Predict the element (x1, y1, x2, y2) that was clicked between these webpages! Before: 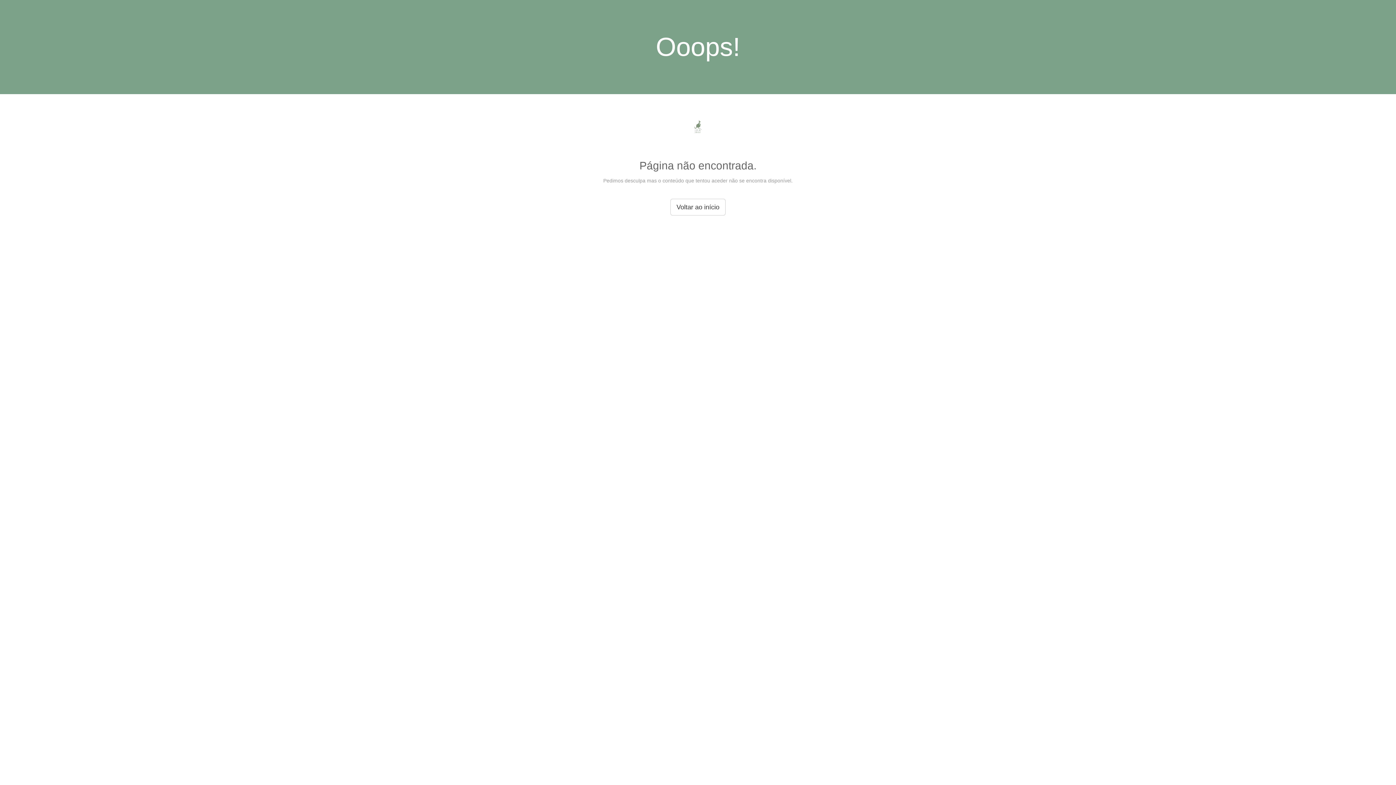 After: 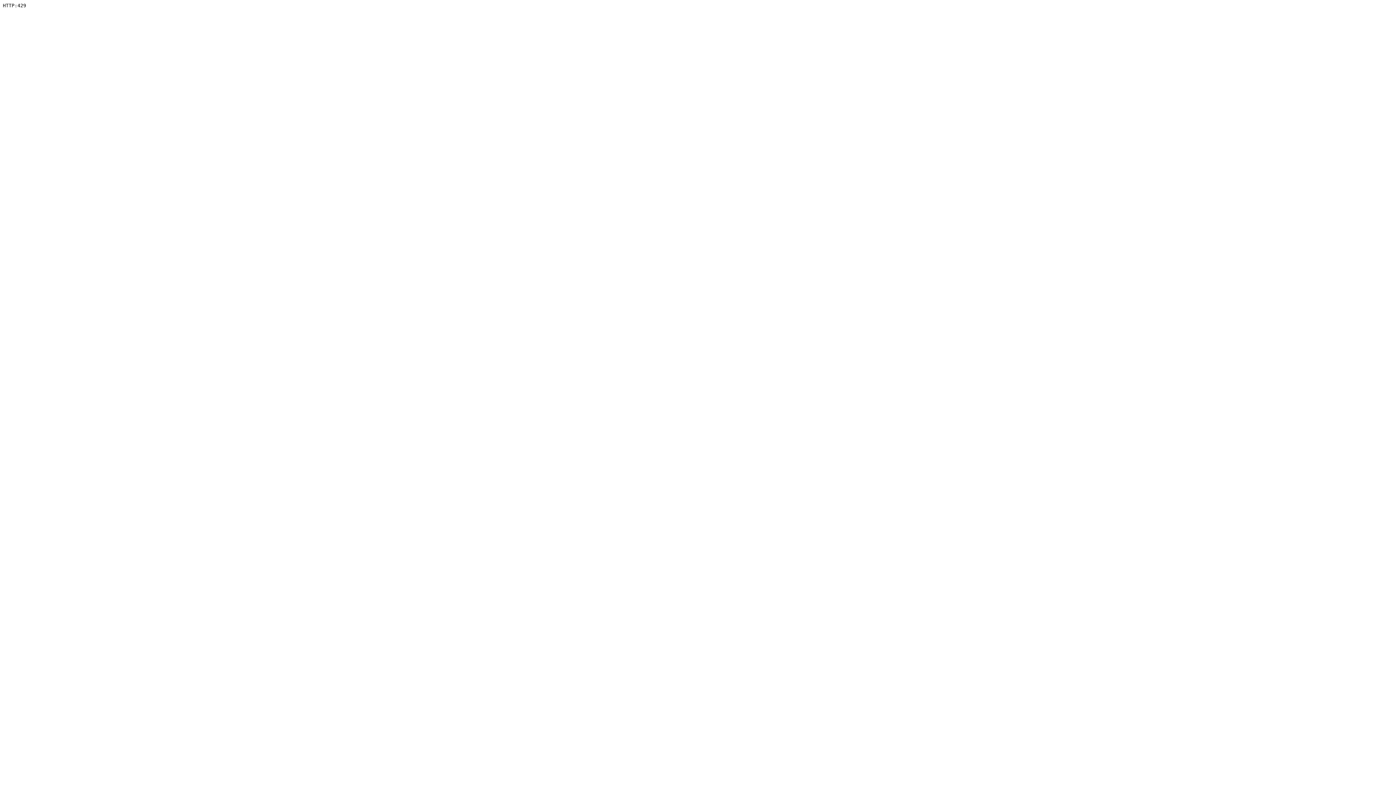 Action: label: Voltar ao início bbox: (670, 198, 725, 215)